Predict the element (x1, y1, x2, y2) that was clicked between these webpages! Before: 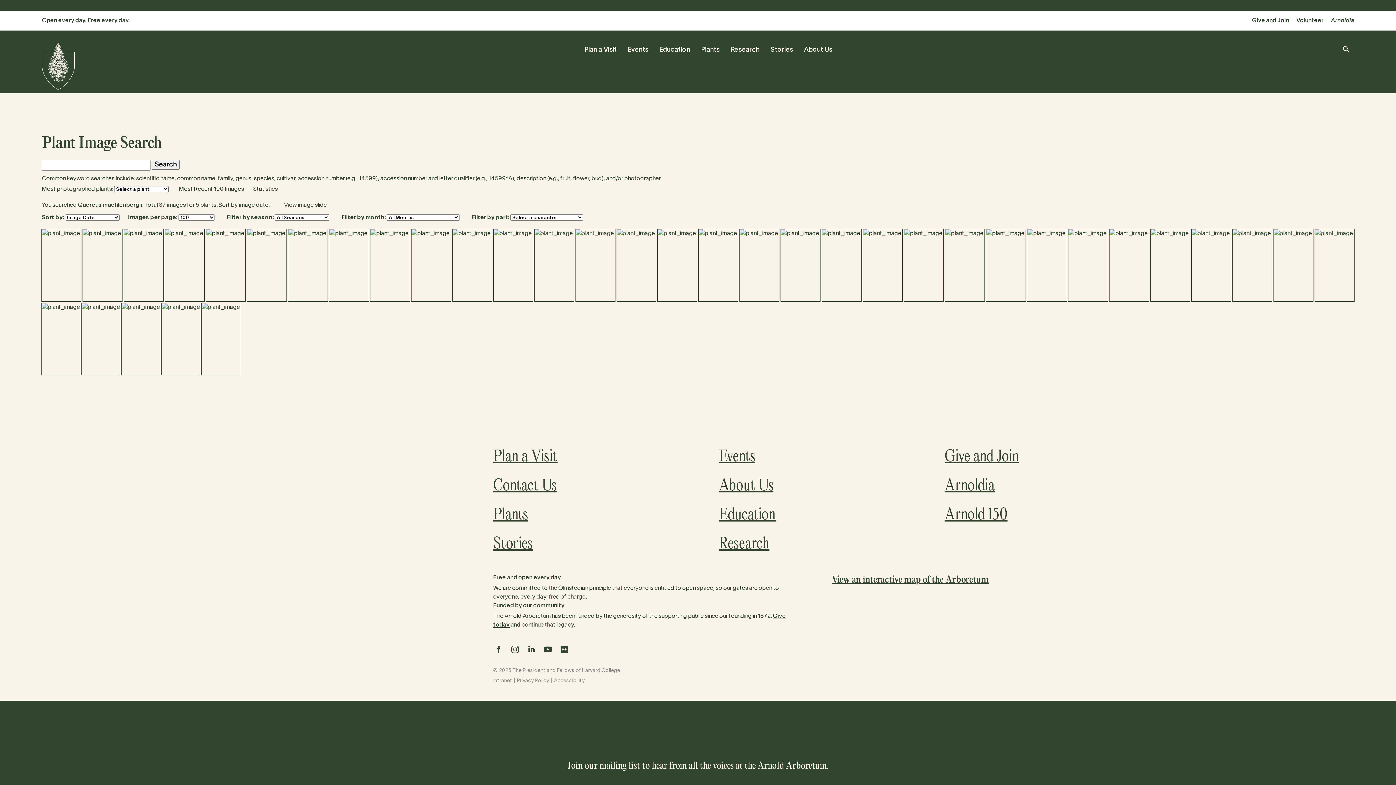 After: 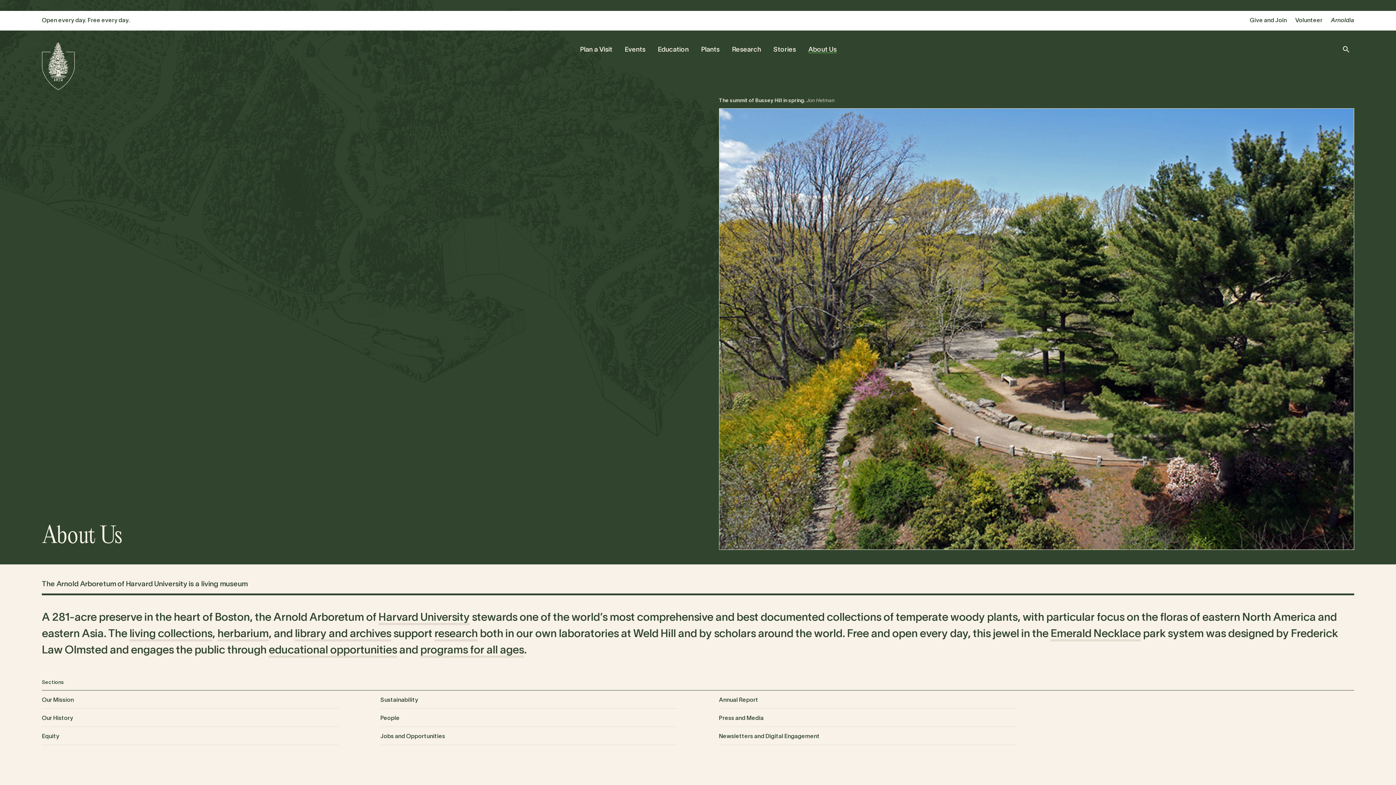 Action: bbox: (719, 477, 773, 494) label: About Us